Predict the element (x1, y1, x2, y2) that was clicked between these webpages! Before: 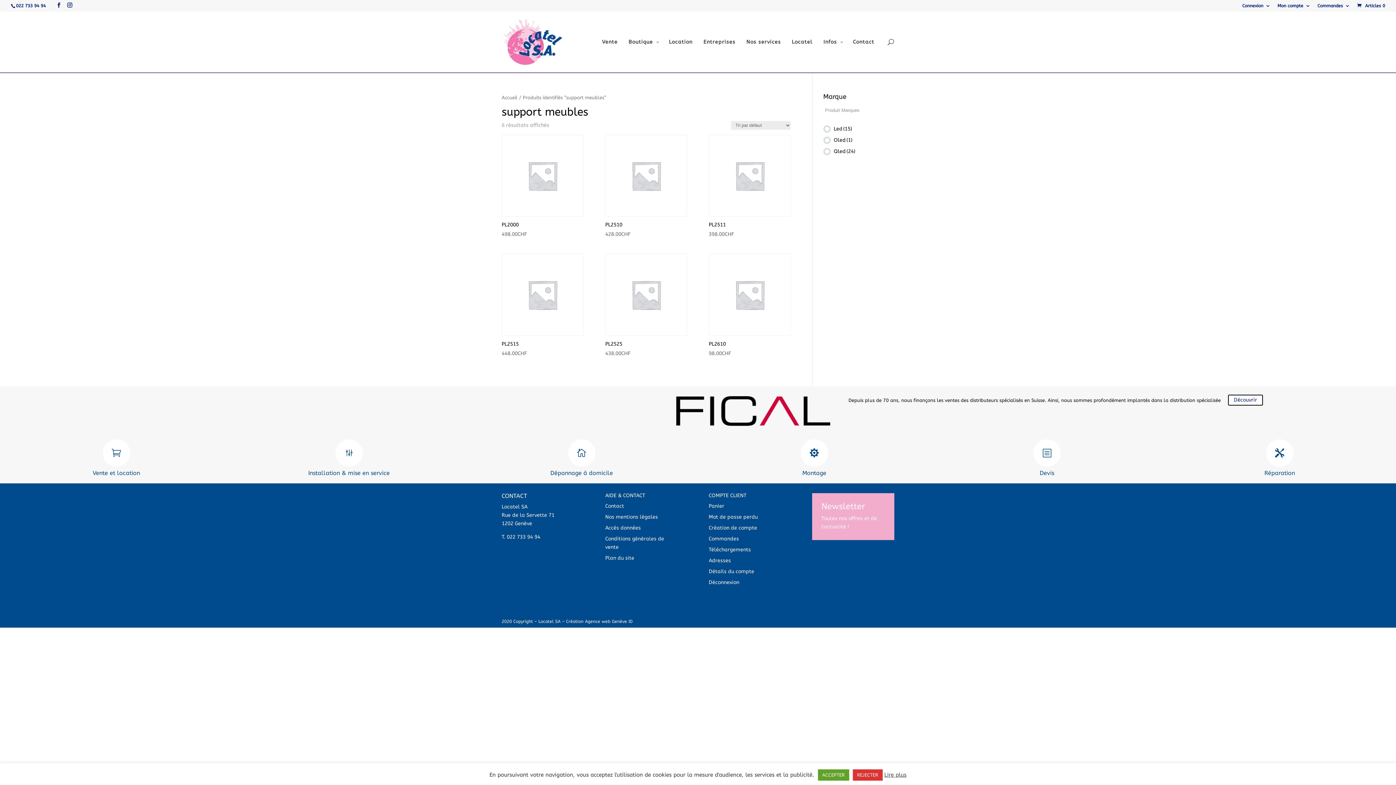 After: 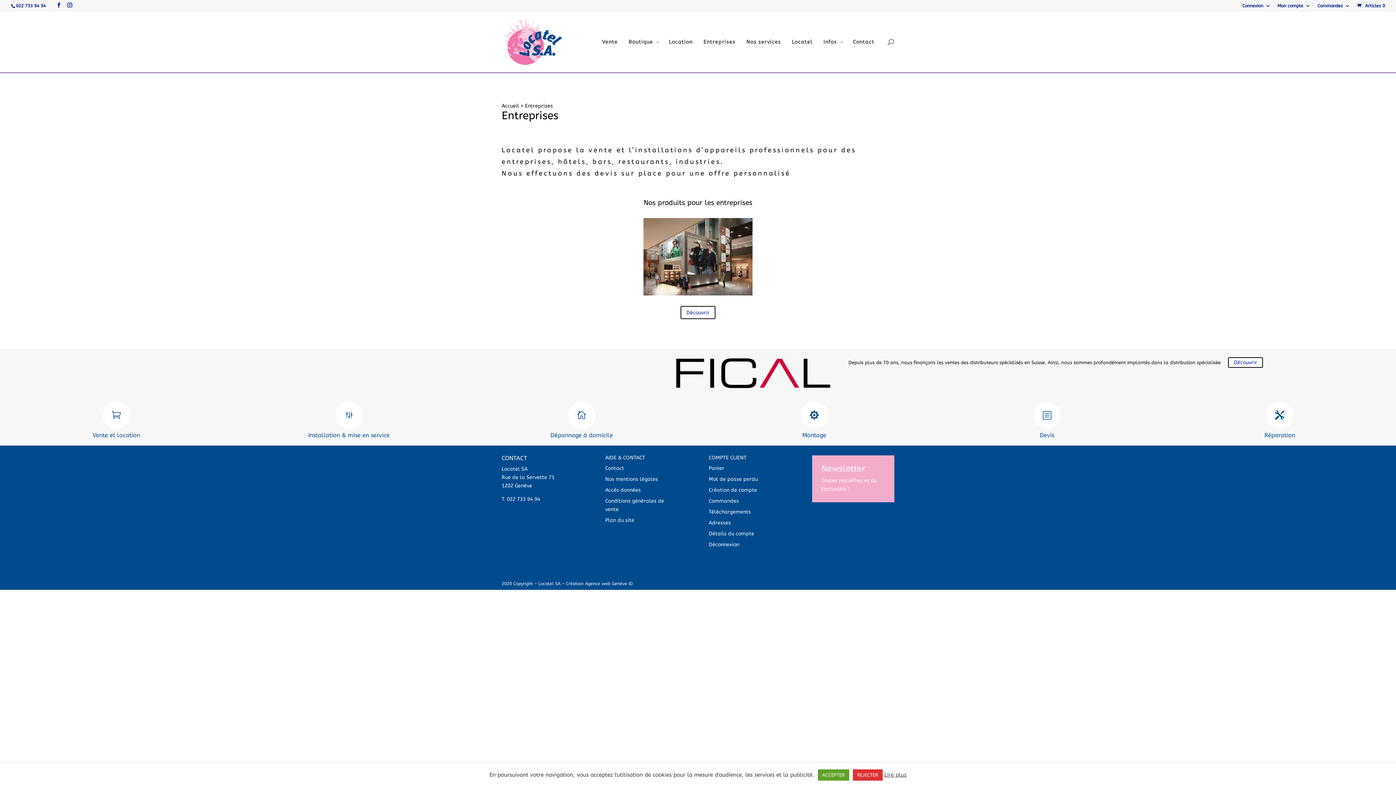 Action: bbox: (698, 38, 741, 72) label: Entreprises